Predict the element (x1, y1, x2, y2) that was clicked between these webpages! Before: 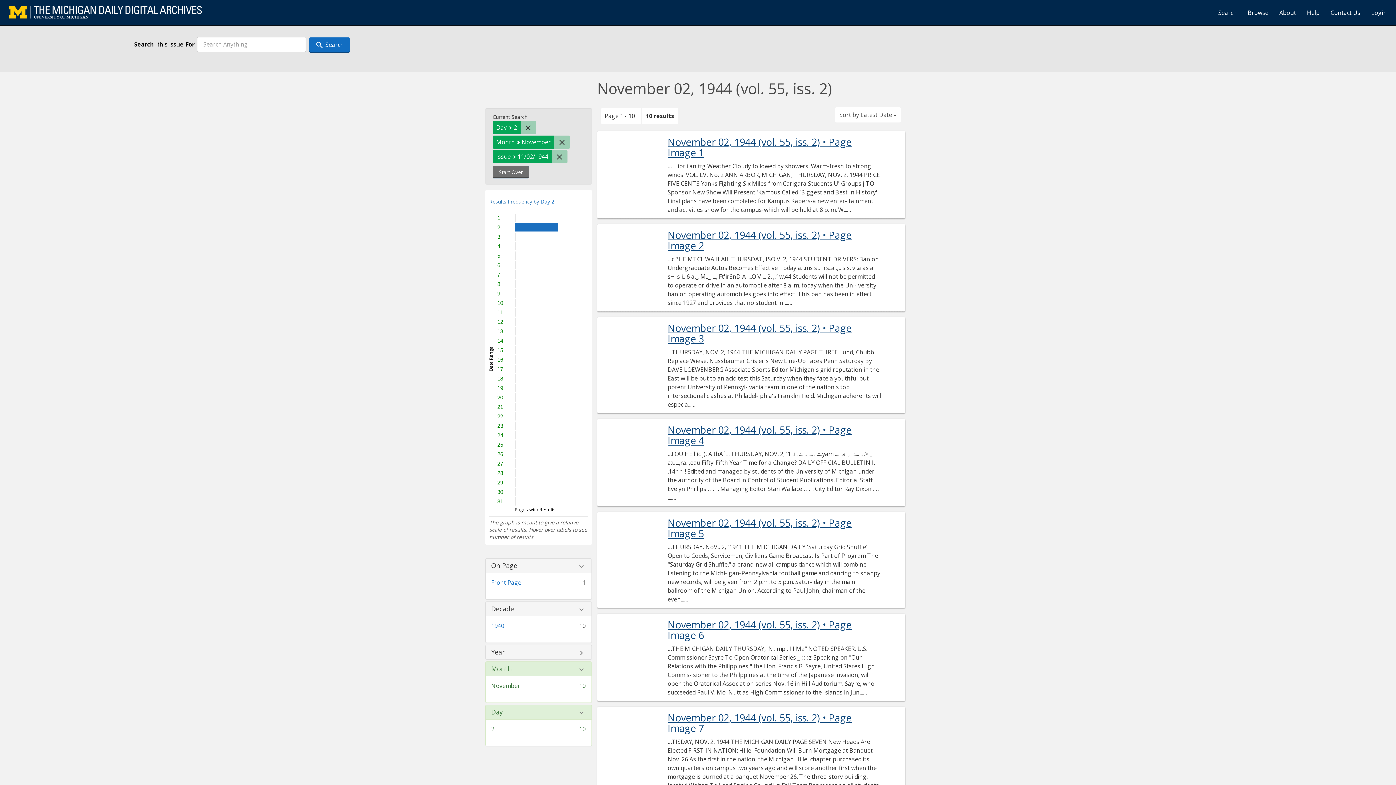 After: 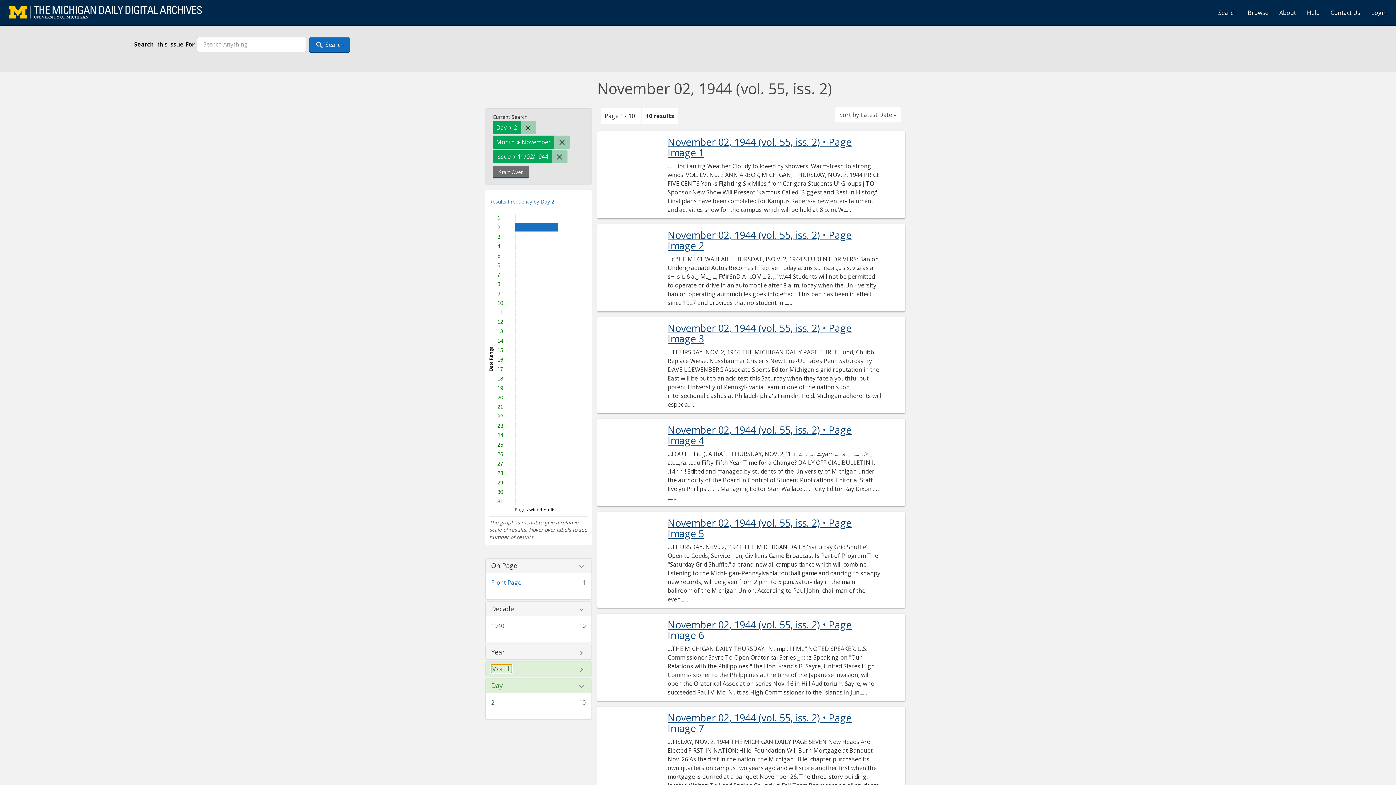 Action: bbox: (491, 665, 512, 672) label: Month